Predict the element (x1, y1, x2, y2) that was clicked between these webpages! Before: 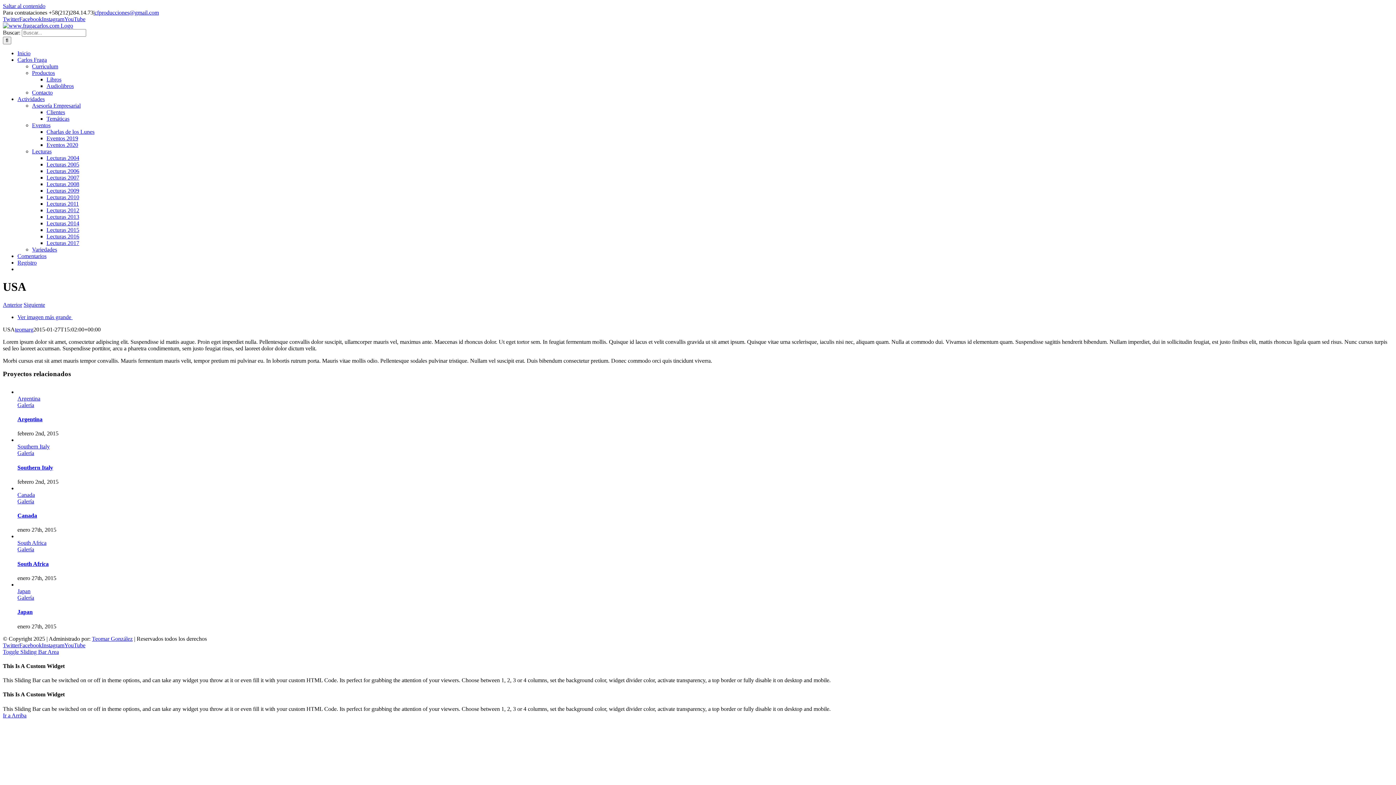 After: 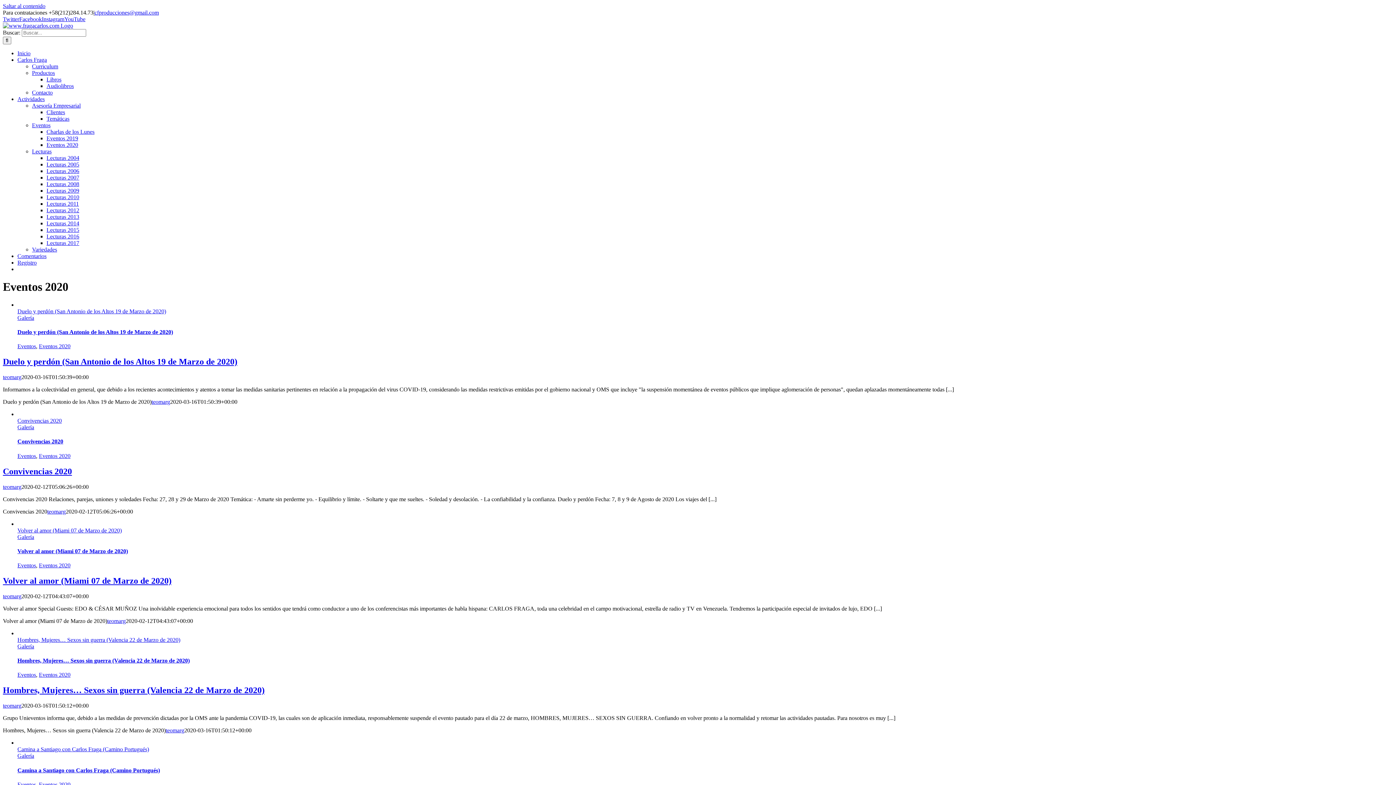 Action: label: Eventos 2020 bbox: (46, 141, 78, 148)